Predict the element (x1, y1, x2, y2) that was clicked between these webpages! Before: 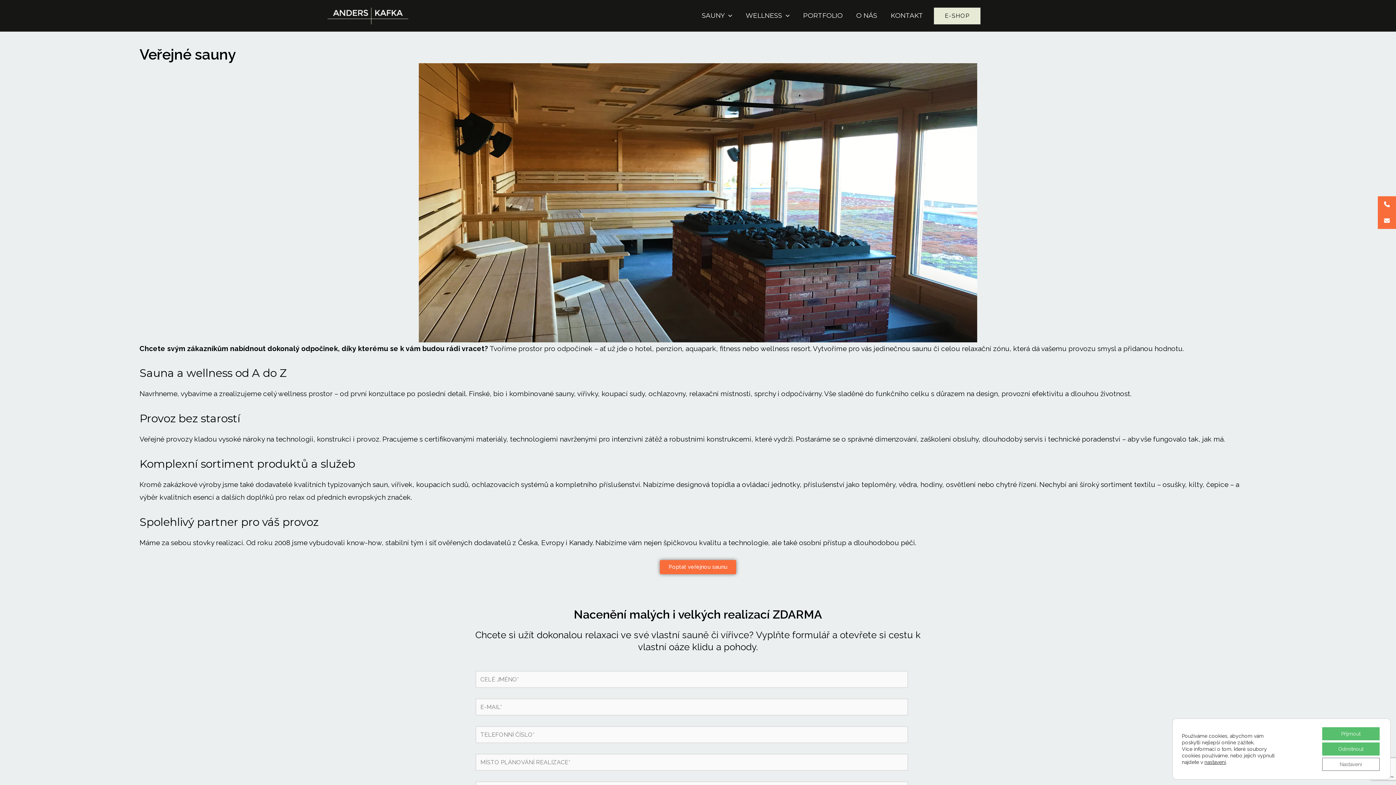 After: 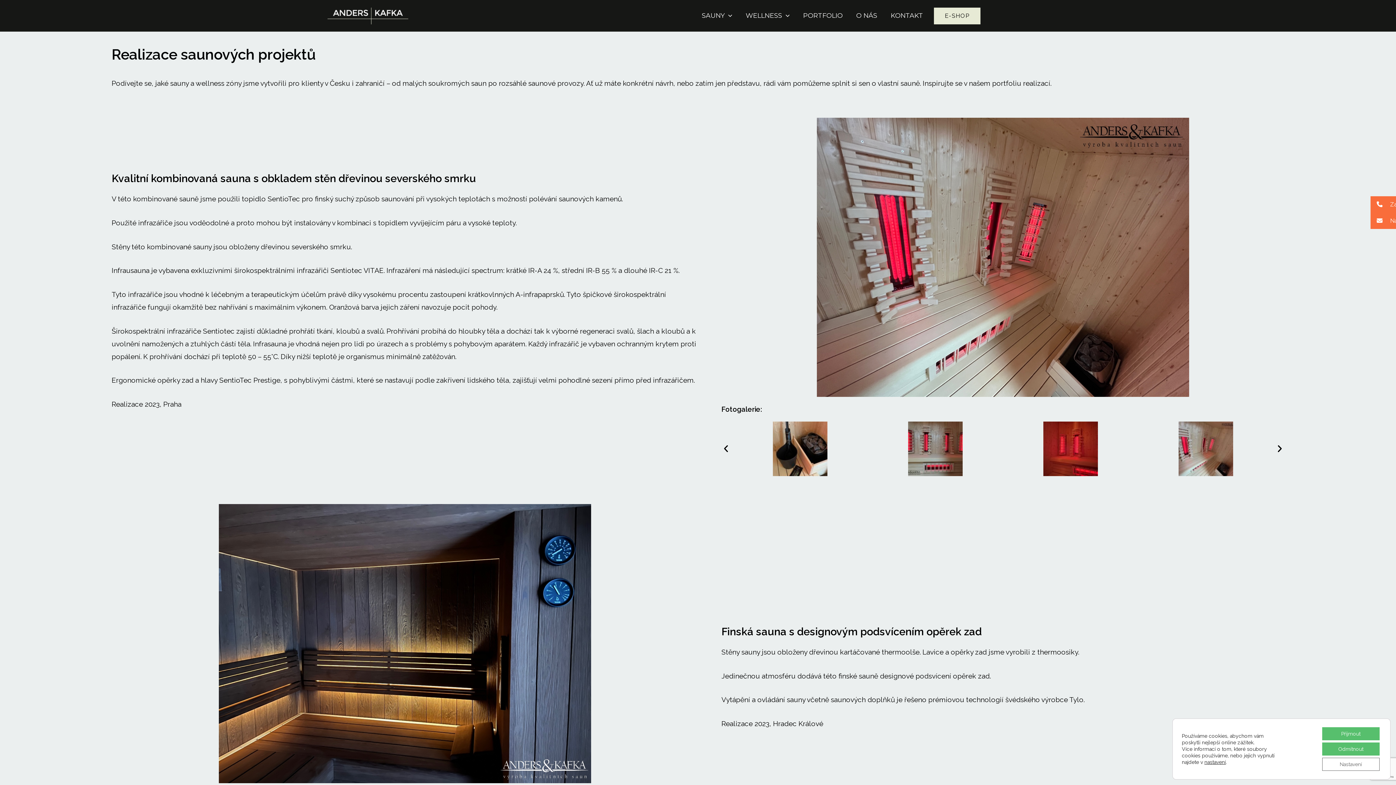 Action: bbox: (793, 9, 846, 21) label: PORTFOLIO